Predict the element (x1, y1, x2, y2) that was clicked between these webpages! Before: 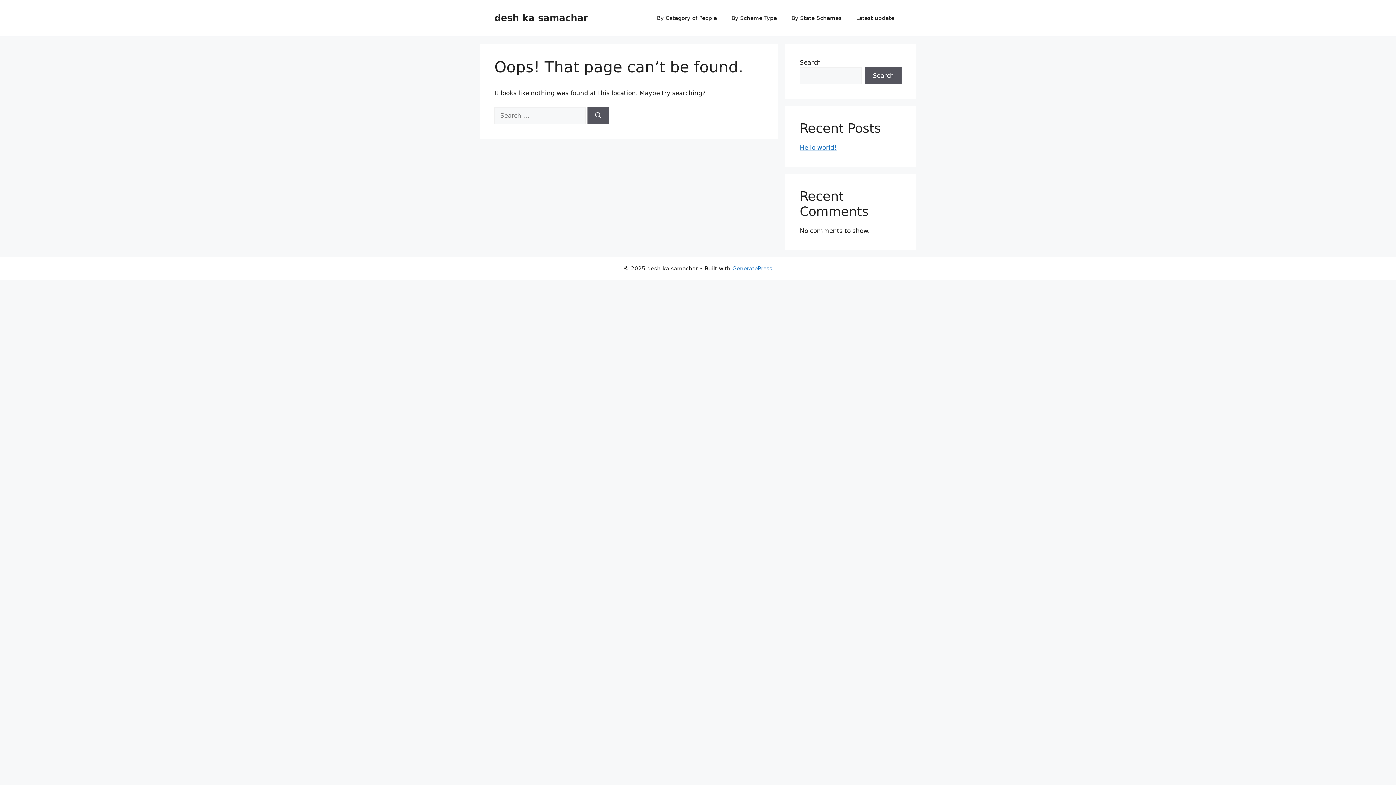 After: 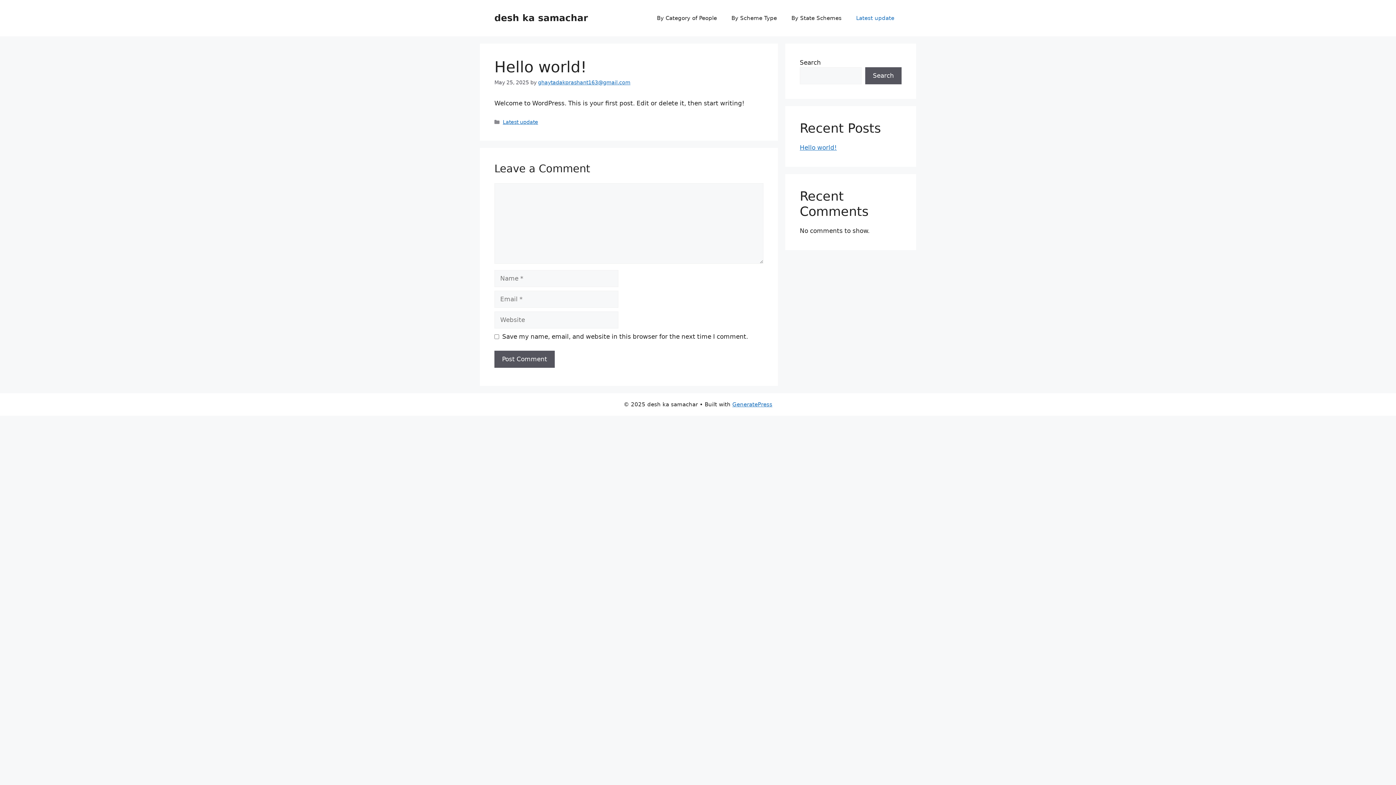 Action: label: Hello world! bbox: (800, 144, 837, 151)